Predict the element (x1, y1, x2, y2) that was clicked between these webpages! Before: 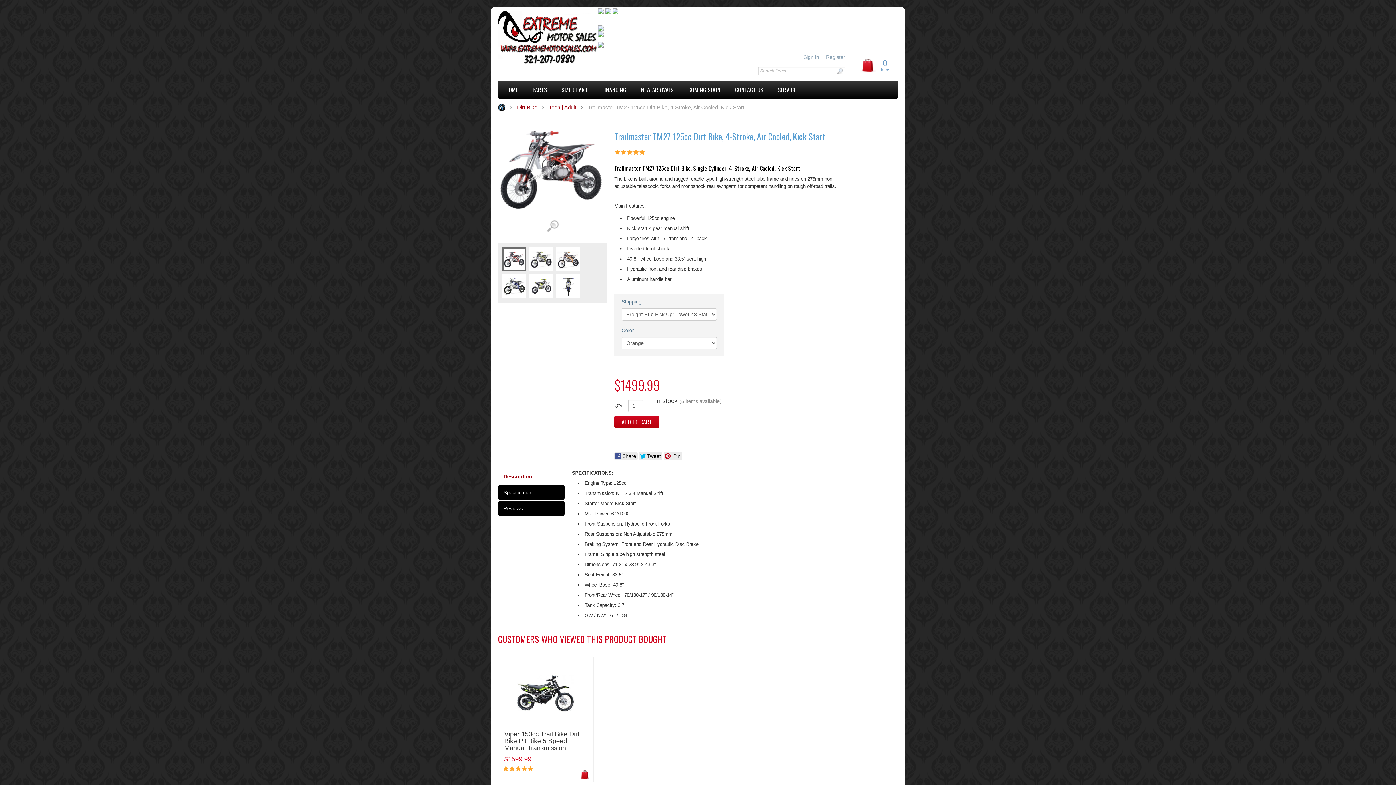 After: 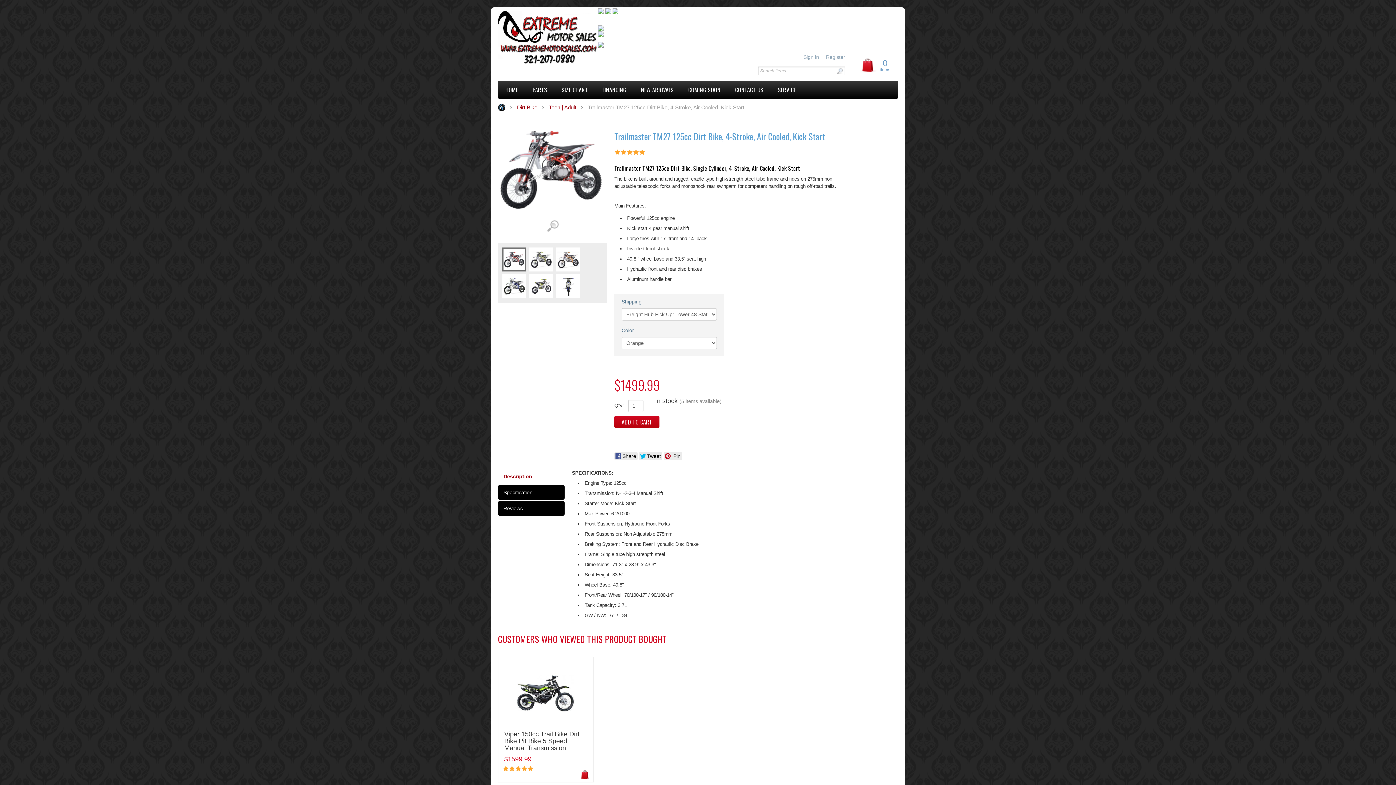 Action: label: ADD TO CART bbox: (614, 415, 659, 428)